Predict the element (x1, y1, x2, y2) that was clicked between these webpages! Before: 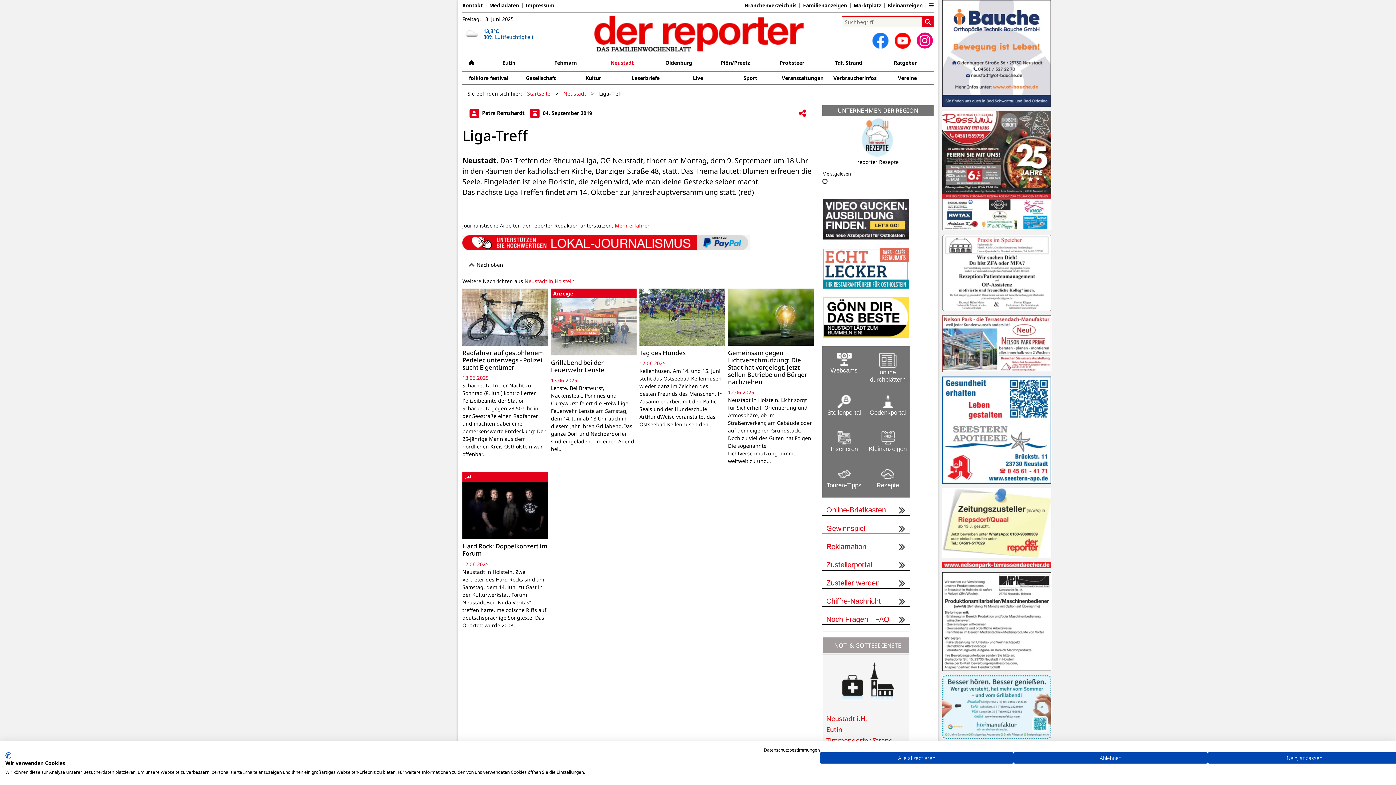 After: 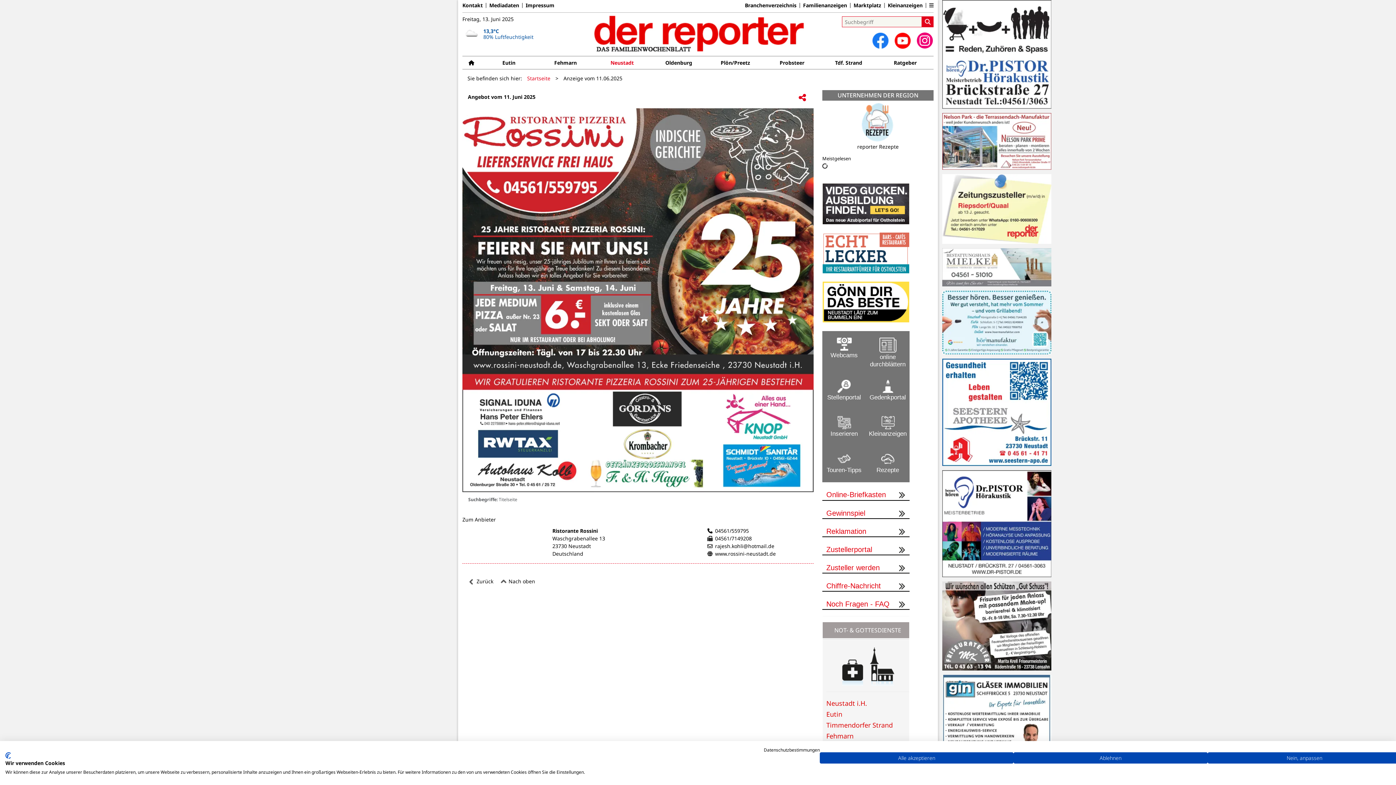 Action: bbox: (942, 111, 1051, 230)